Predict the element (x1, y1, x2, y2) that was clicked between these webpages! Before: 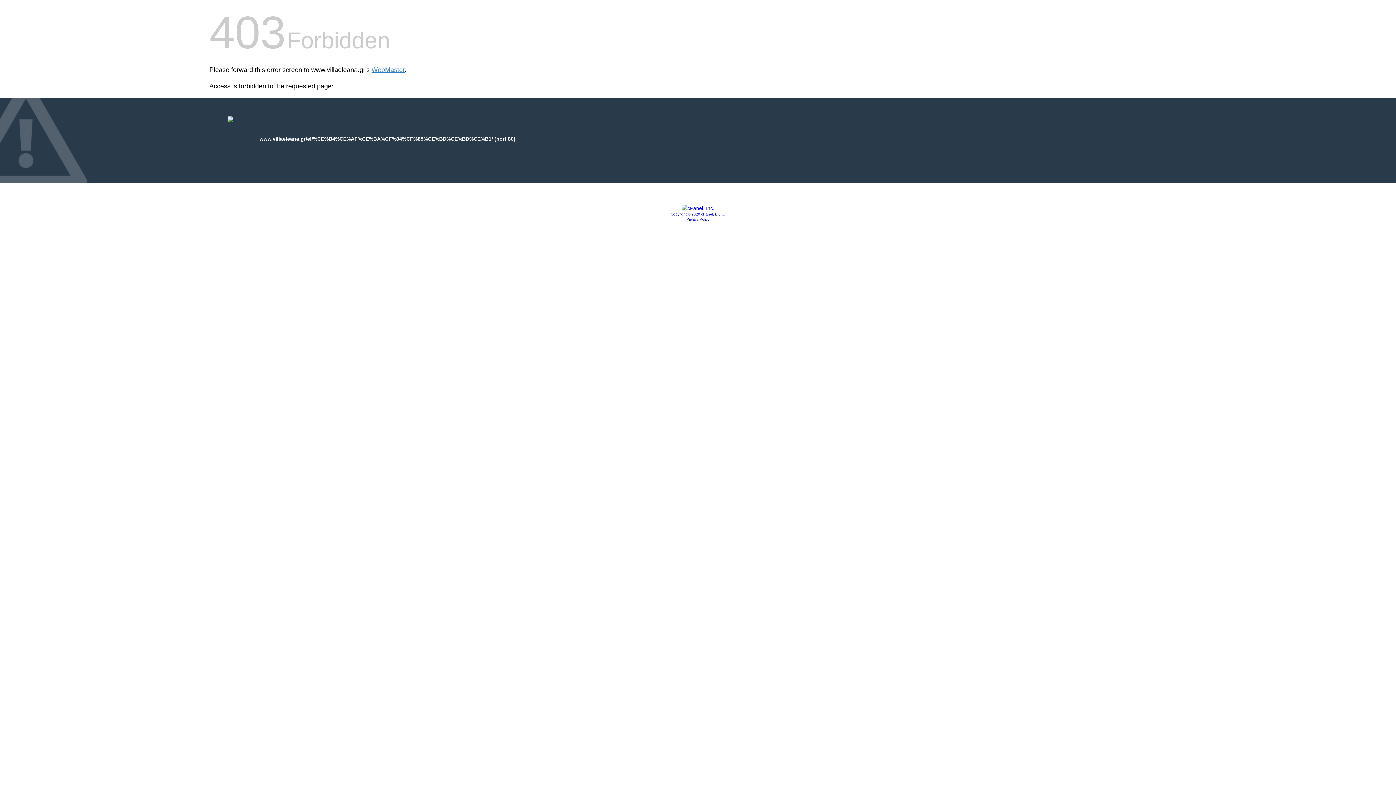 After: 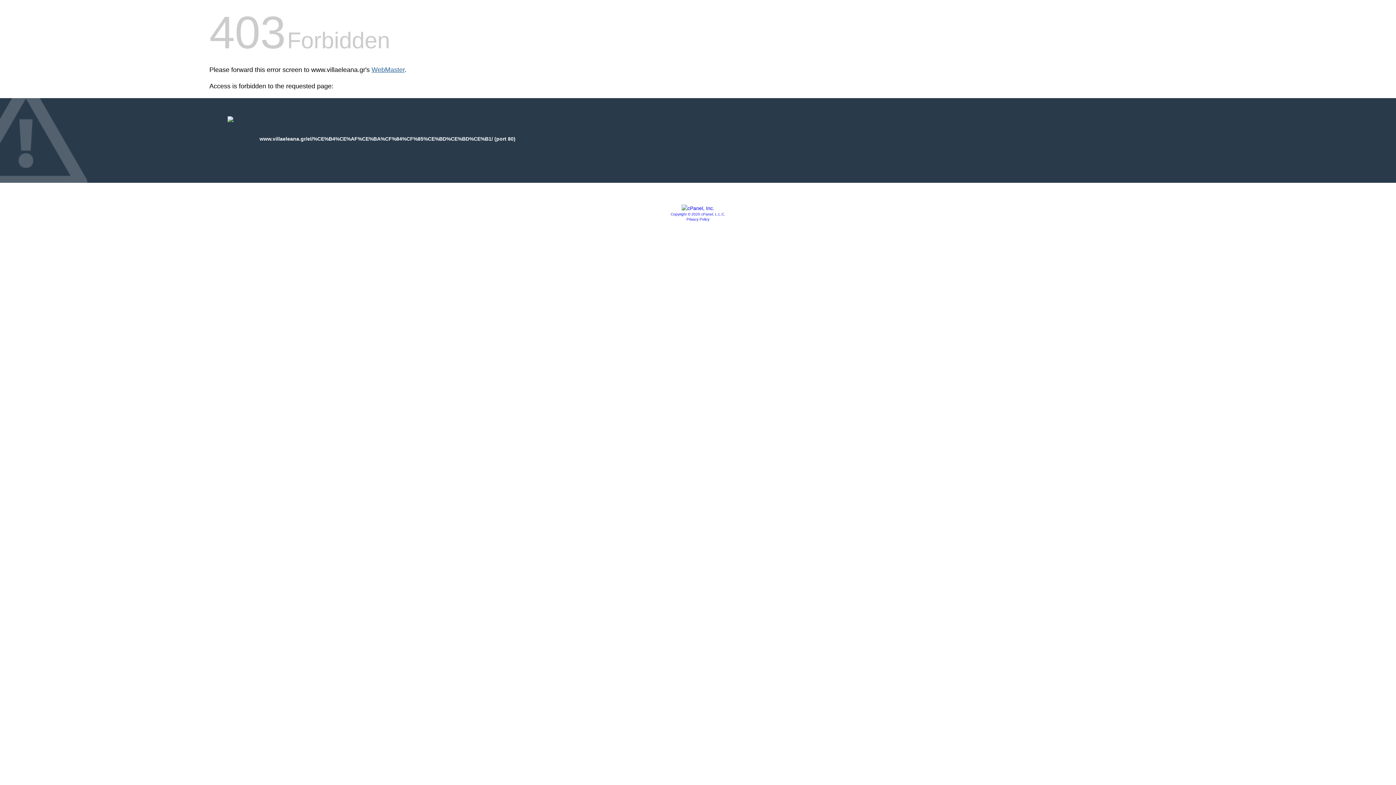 Action: bbox: (371, 66, 404, 73) label: WebMaster